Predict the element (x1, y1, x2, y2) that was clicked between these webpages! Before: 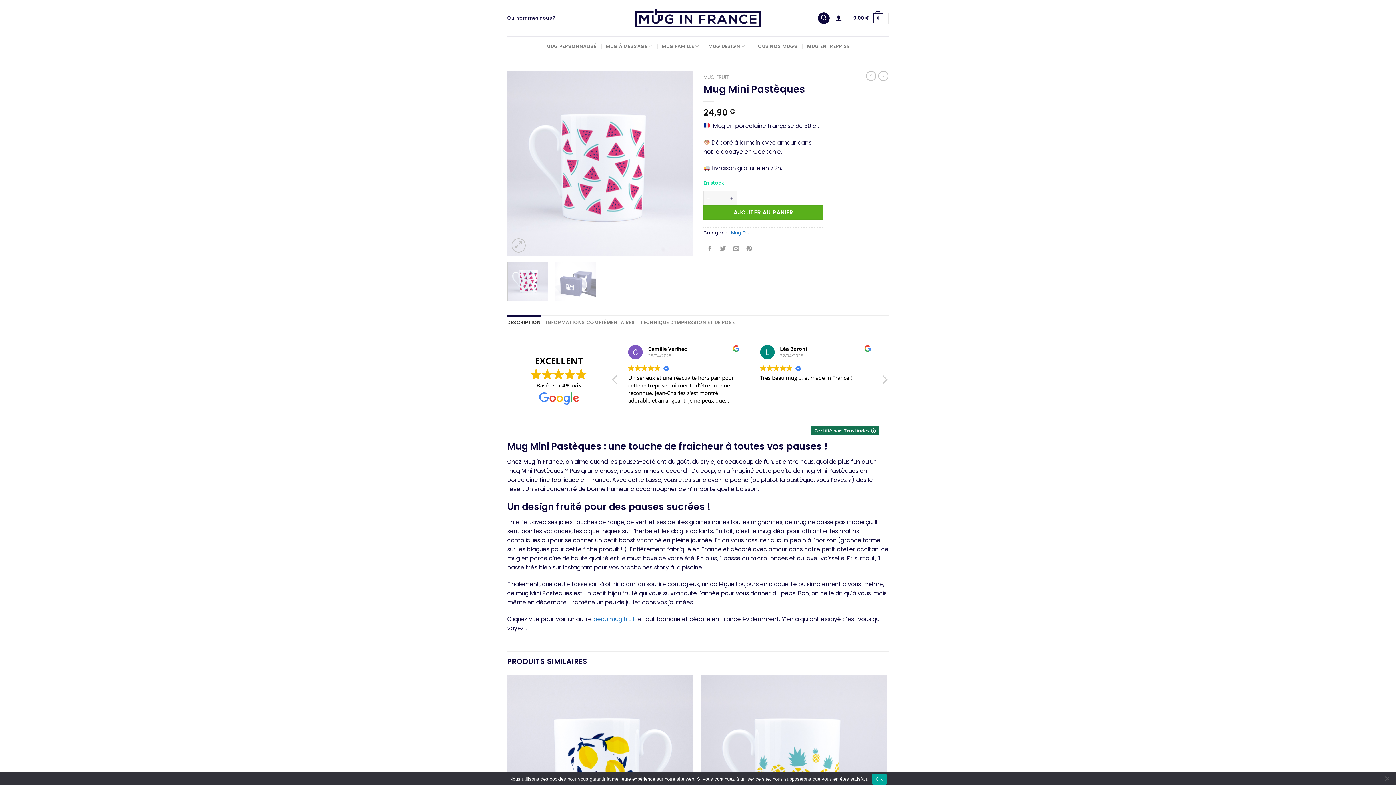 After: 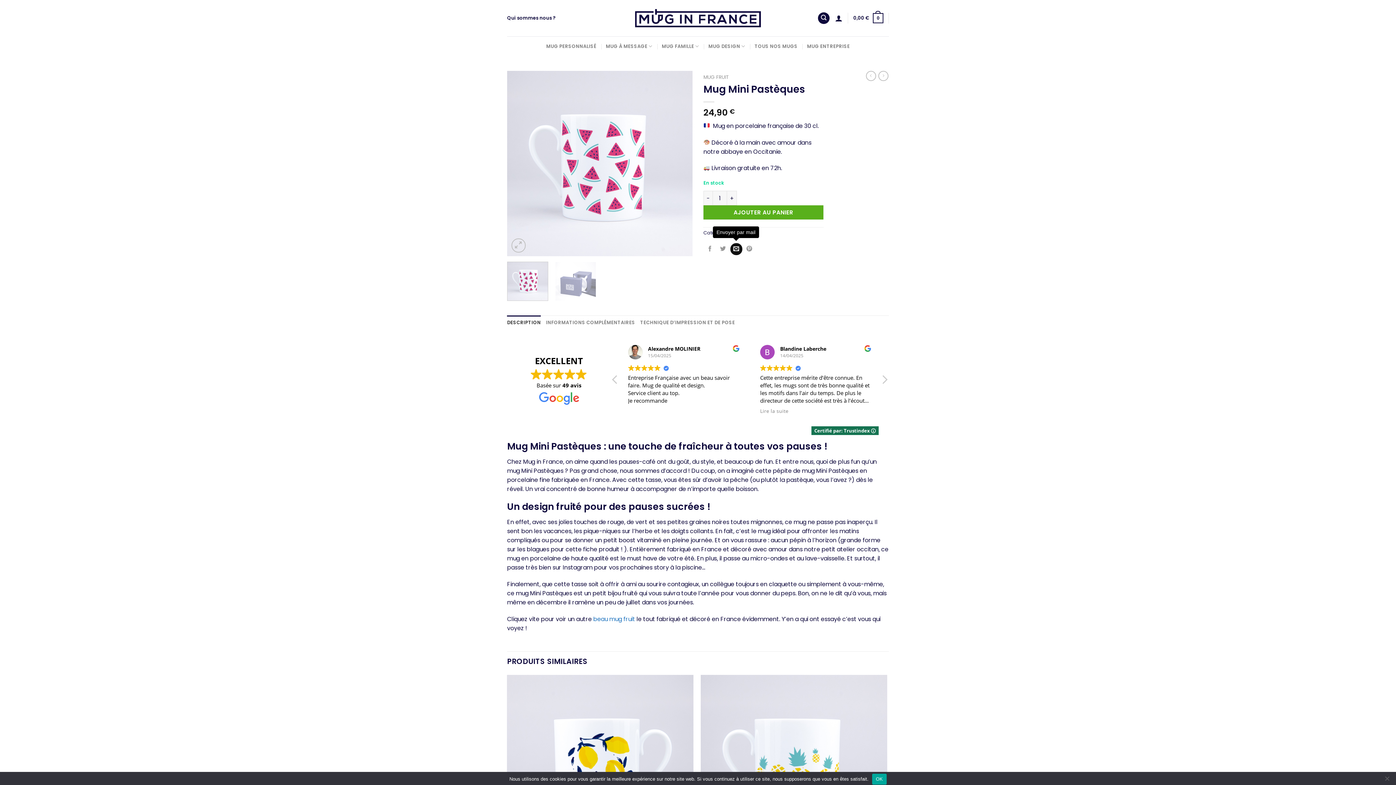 Action: label: Envoyer par mail bbox: (730, 243, 742, 255)